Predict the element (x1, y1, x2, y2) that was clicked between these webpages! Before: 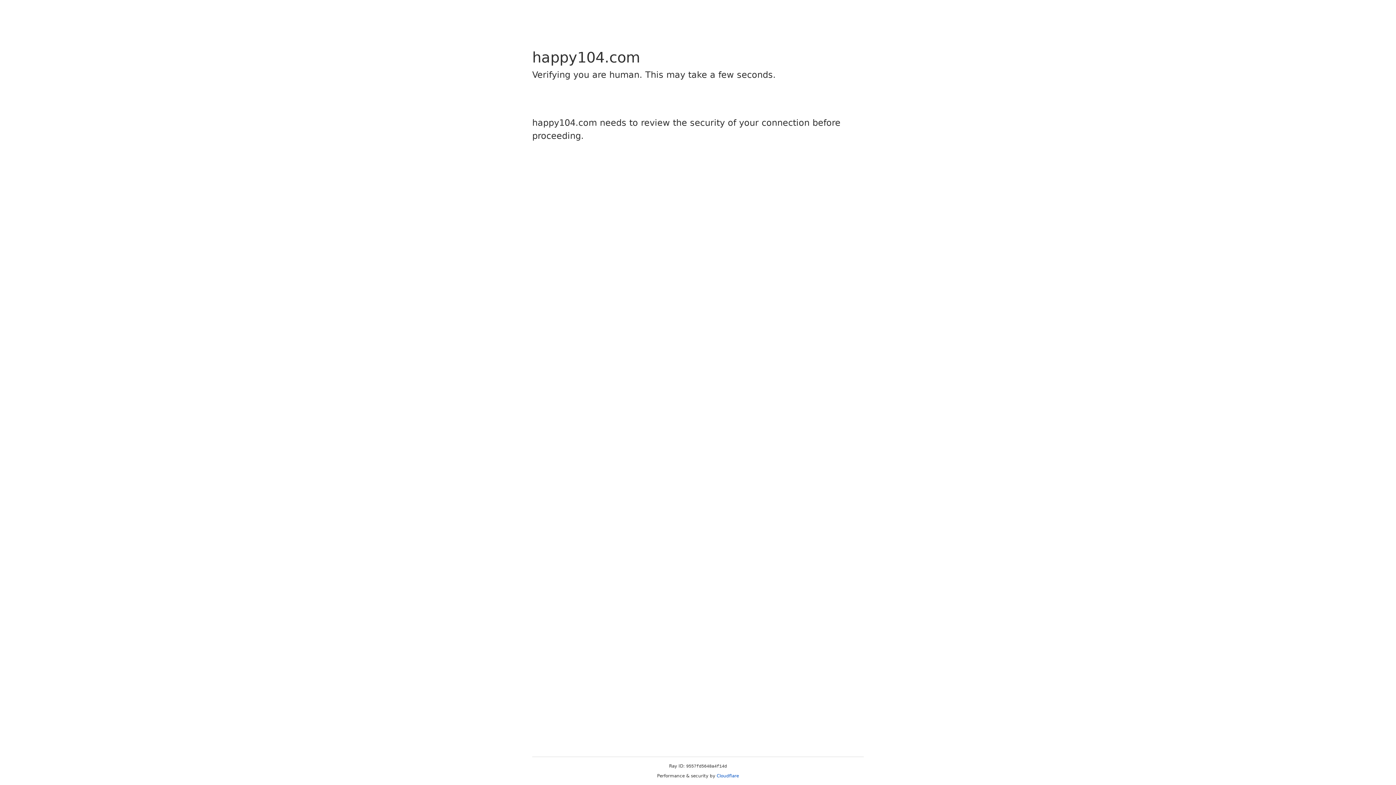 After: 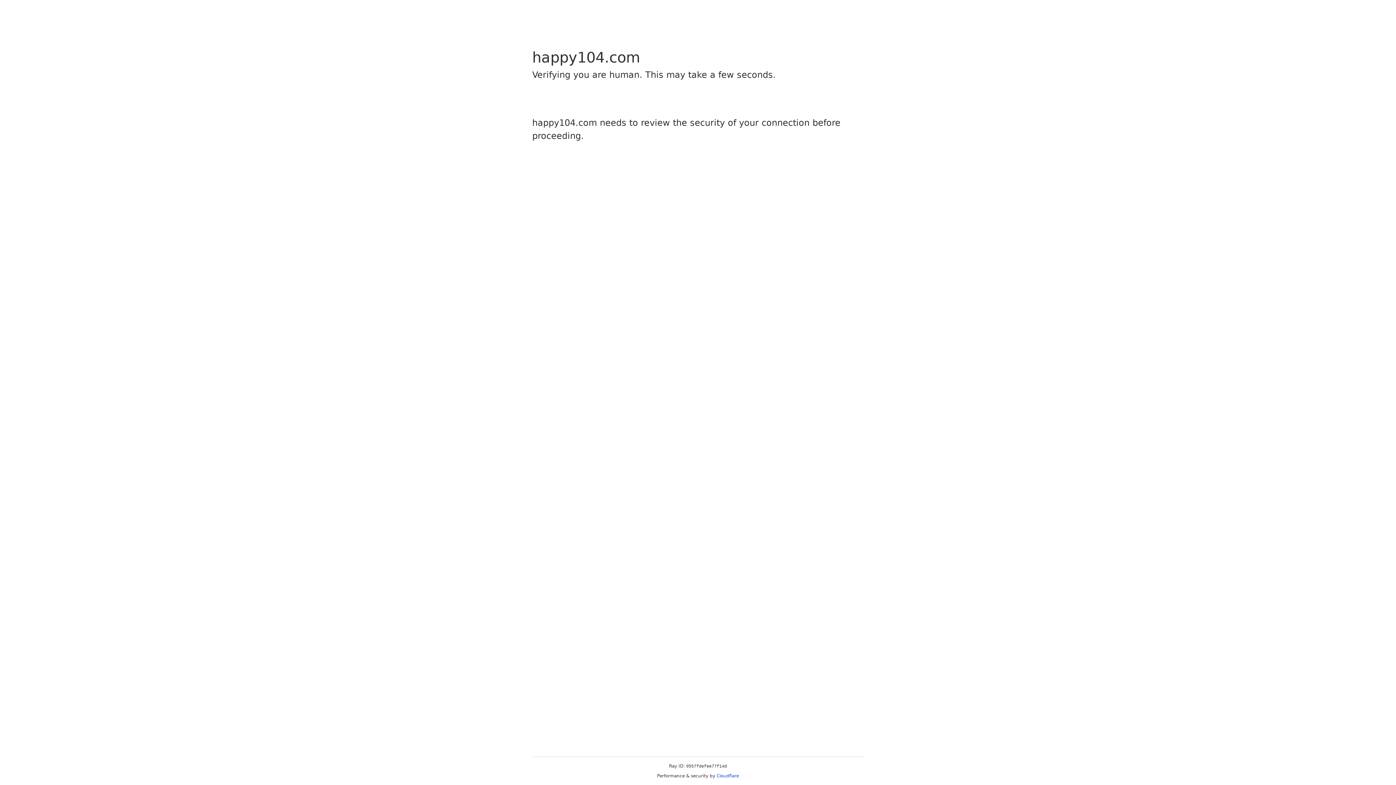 Action: bbox: (716, 773, 739, 778) label: Cloudflare